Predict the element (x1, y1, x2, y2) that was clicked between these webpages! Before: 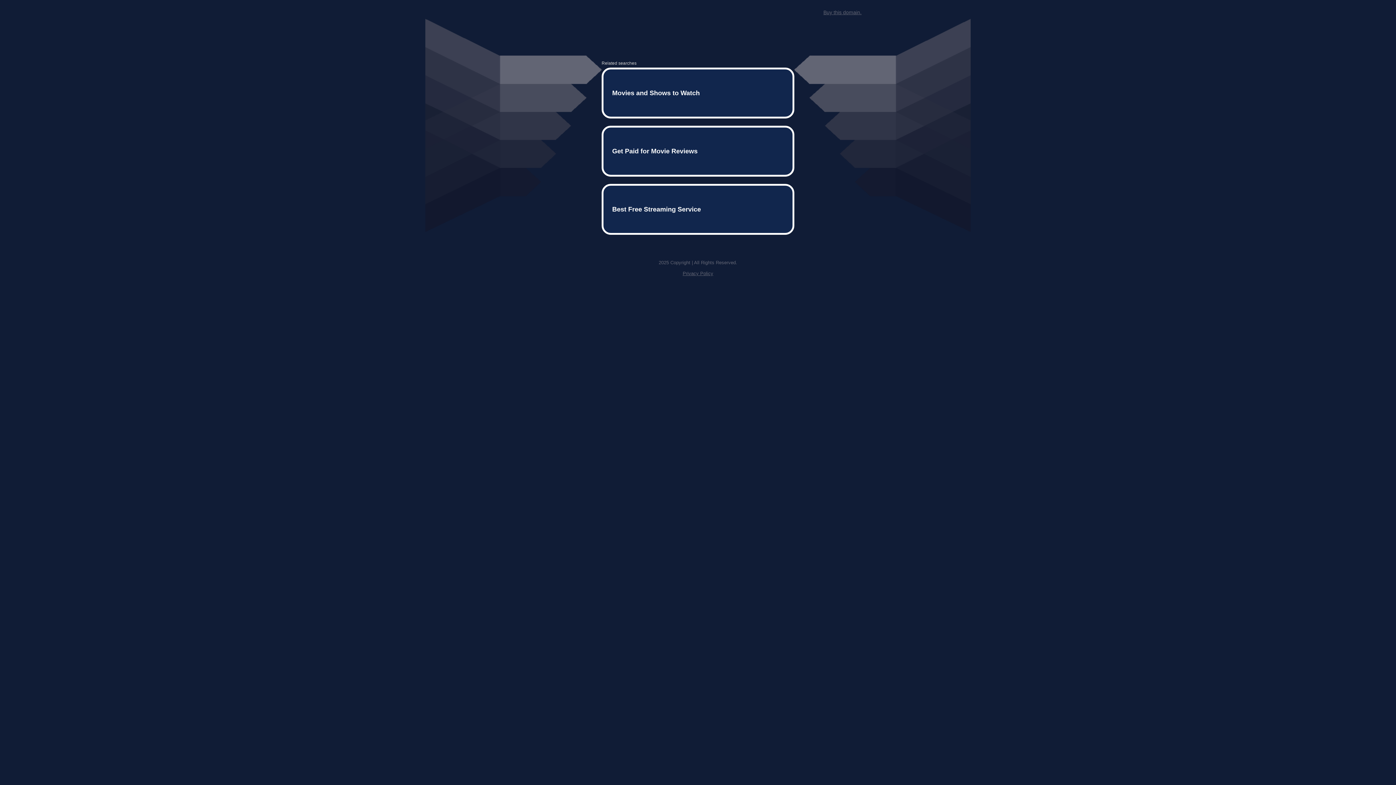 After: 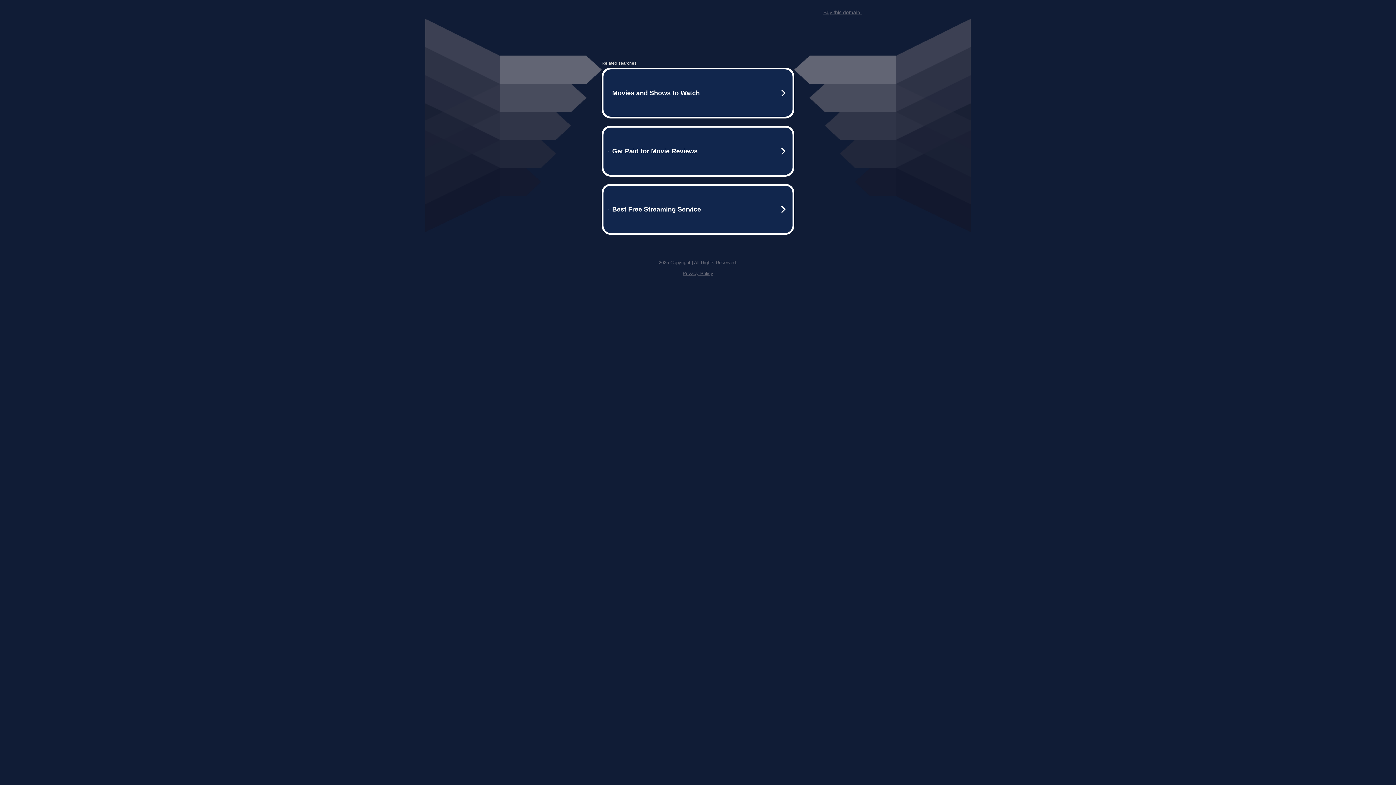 Action: bbox: (682, 259, 713, 264) label: Privacy Policy